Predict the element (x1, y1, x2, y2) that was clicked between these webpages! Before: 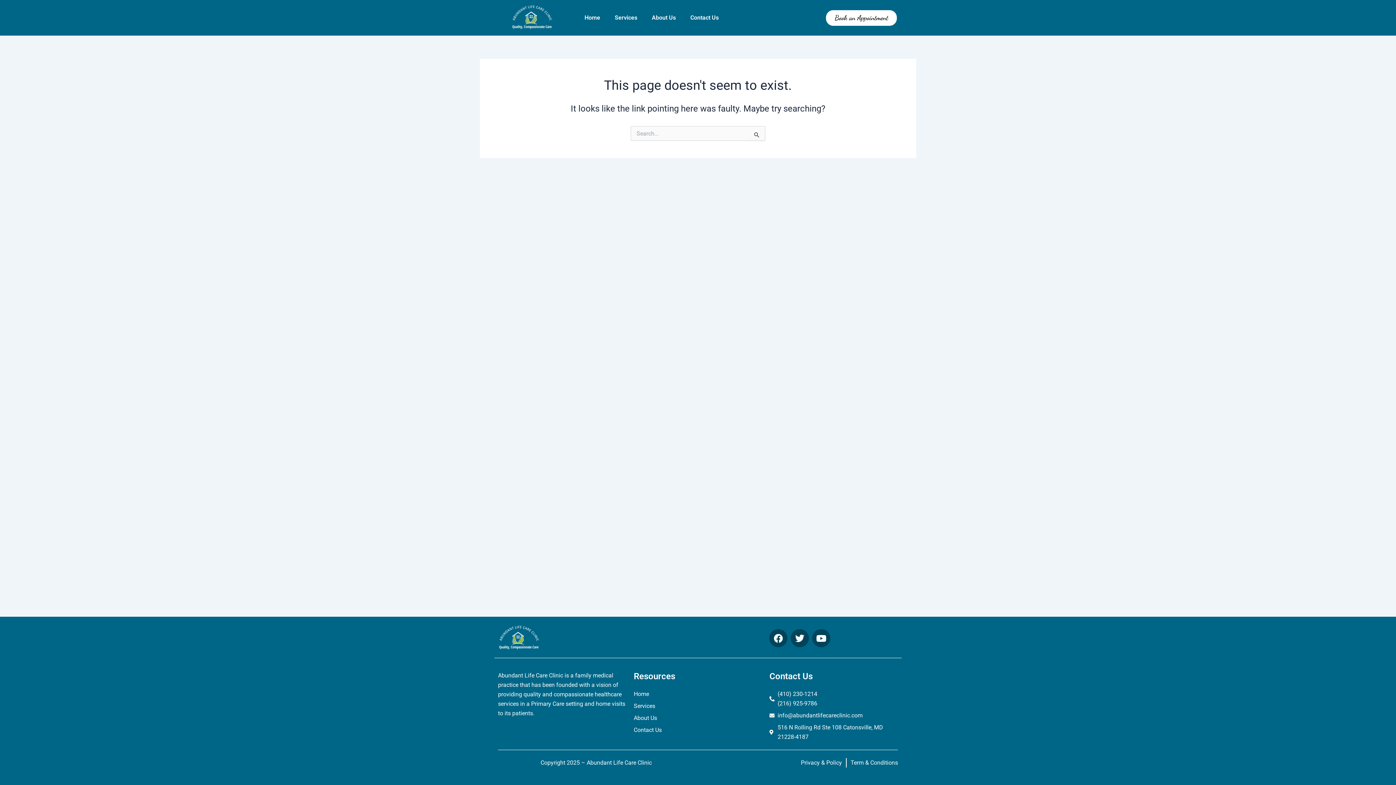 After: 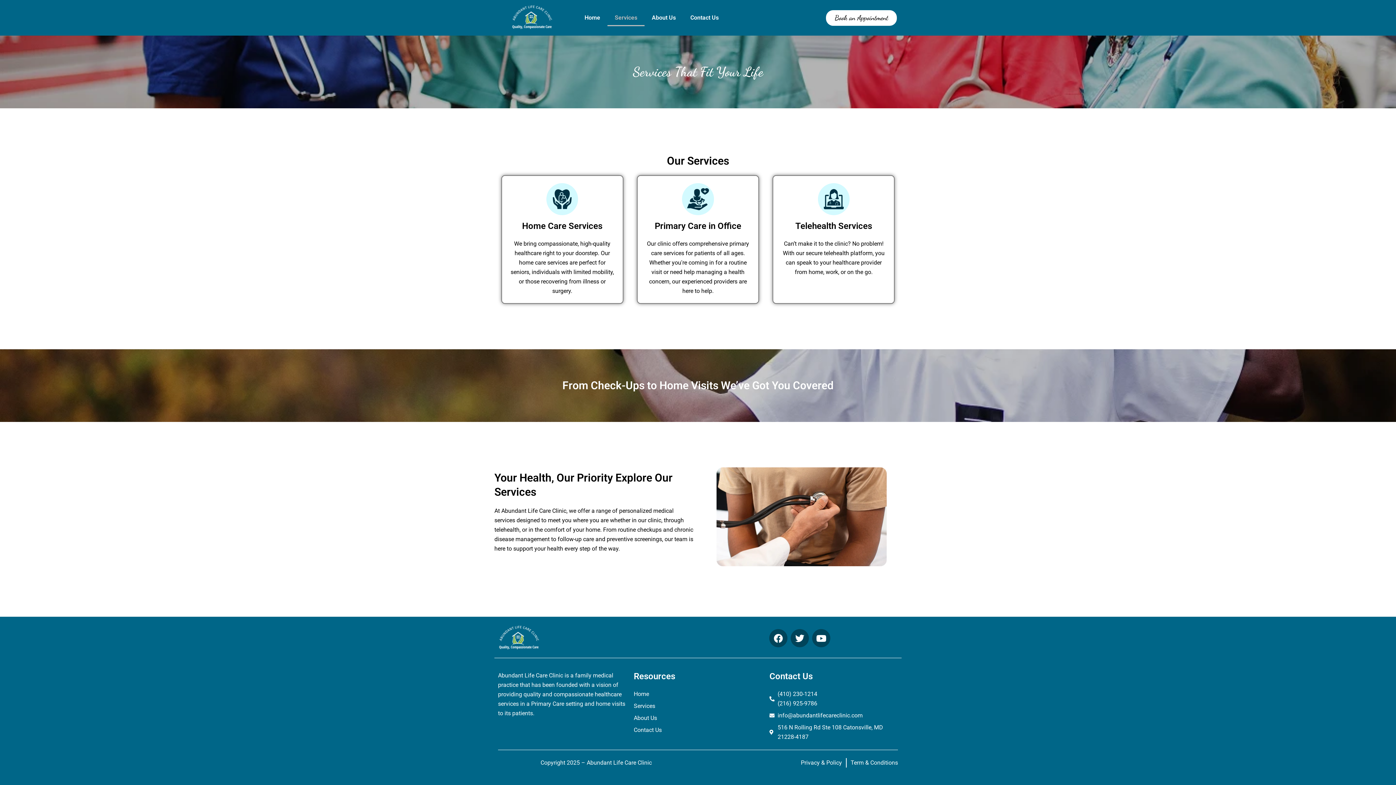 Action: label: Services bbox: (607, 9, 644, 26)